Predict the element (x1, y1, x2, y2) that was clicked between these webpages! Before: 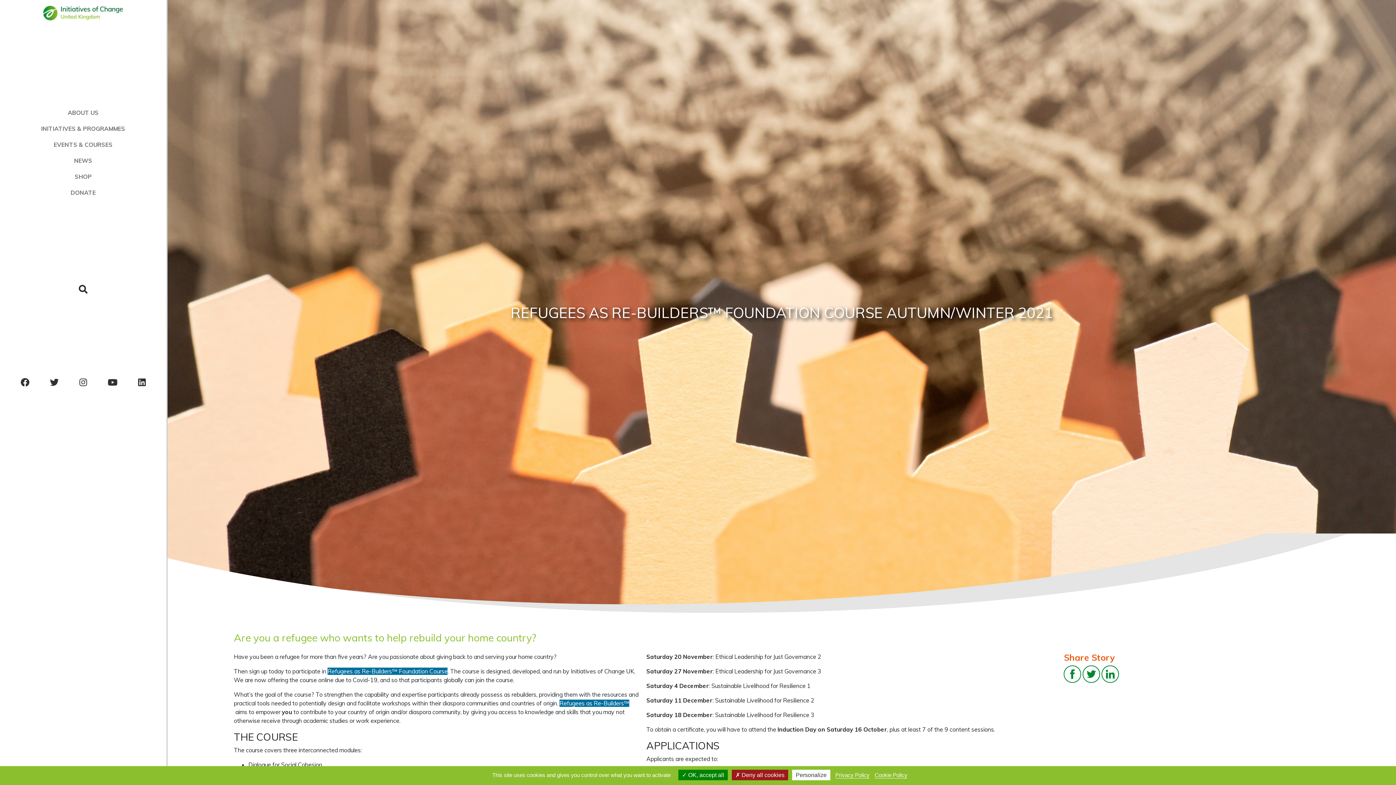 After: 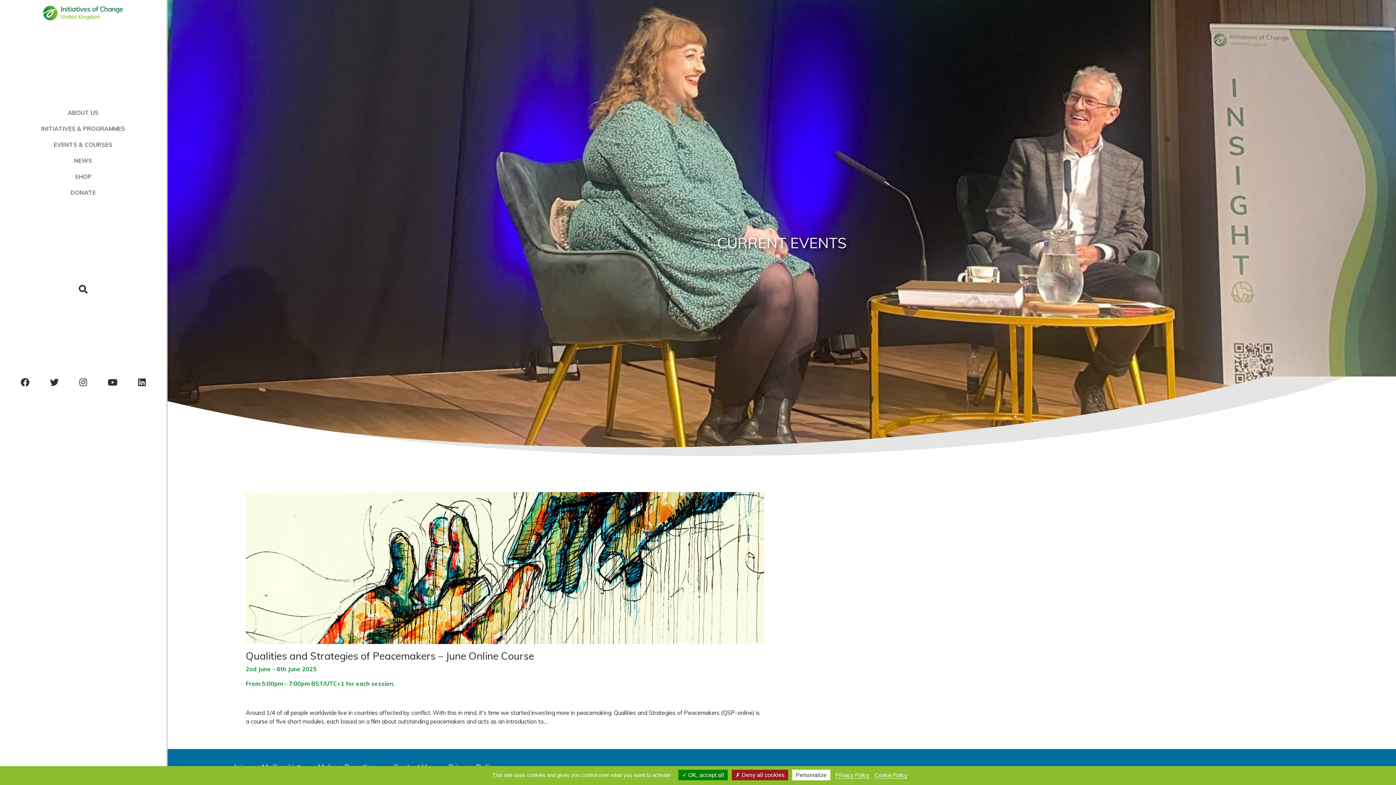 Action: bbox: (53, 141, 112, 148) label: EVENTS & COURSES